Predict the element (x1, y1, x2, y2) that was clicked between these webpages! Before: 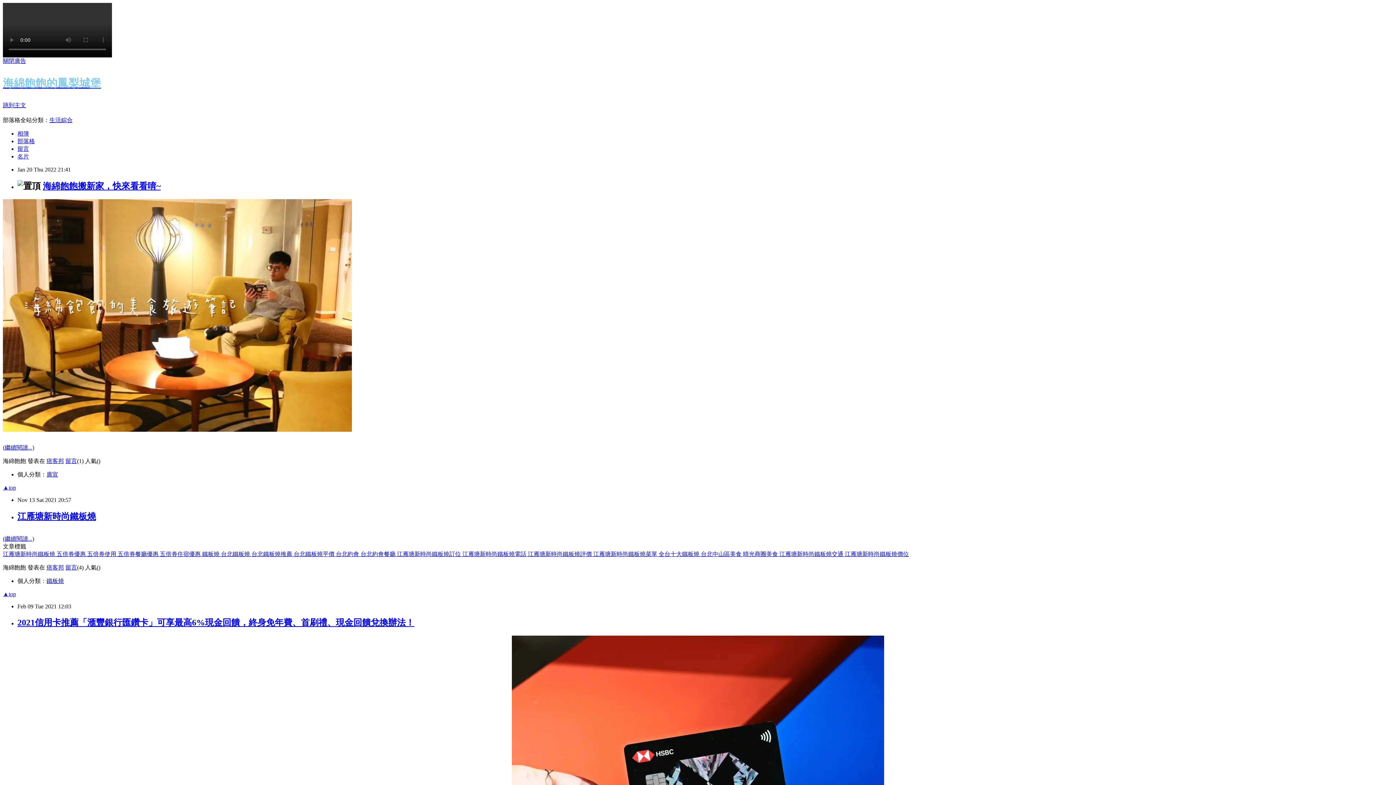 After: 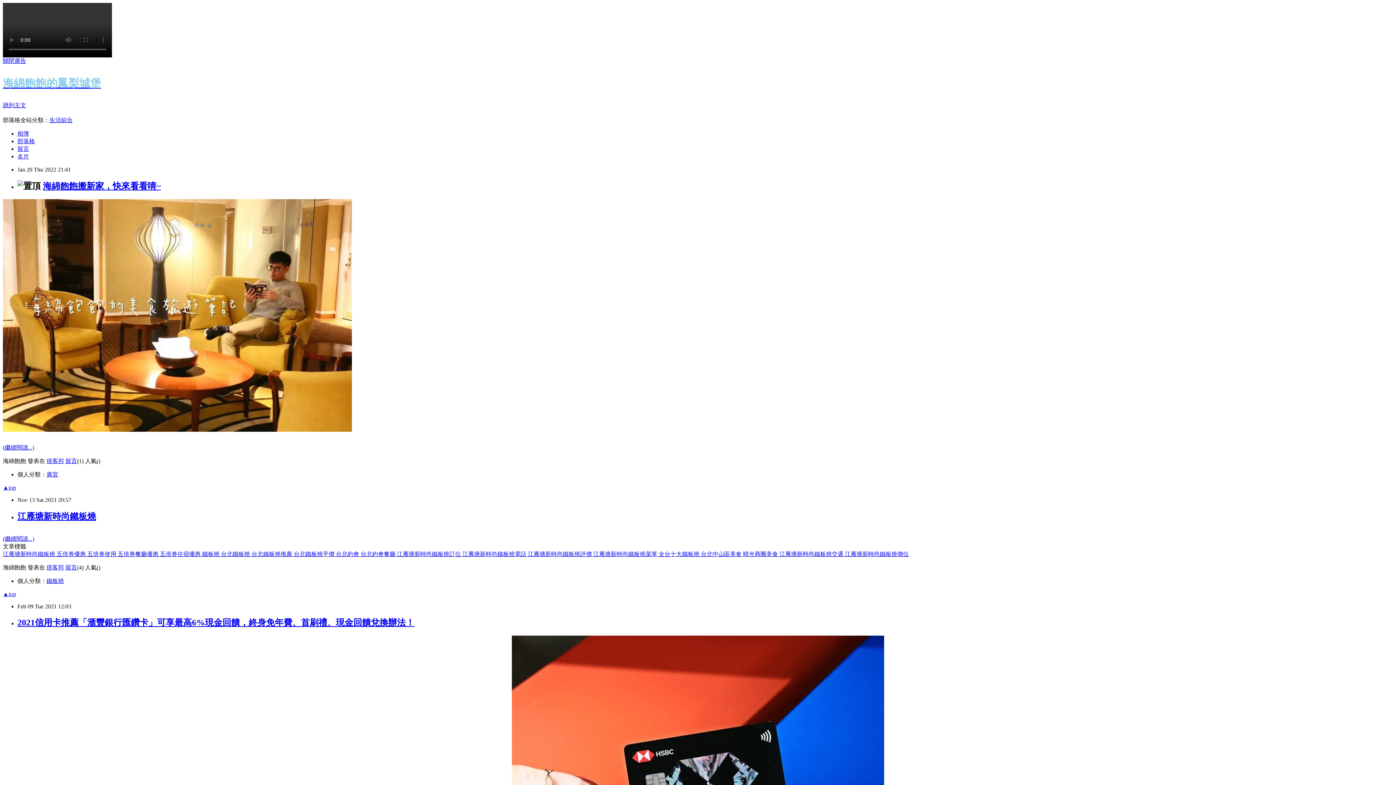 Action: bbox: (360, 551, 397, 557) label: 台北約會餐廳 